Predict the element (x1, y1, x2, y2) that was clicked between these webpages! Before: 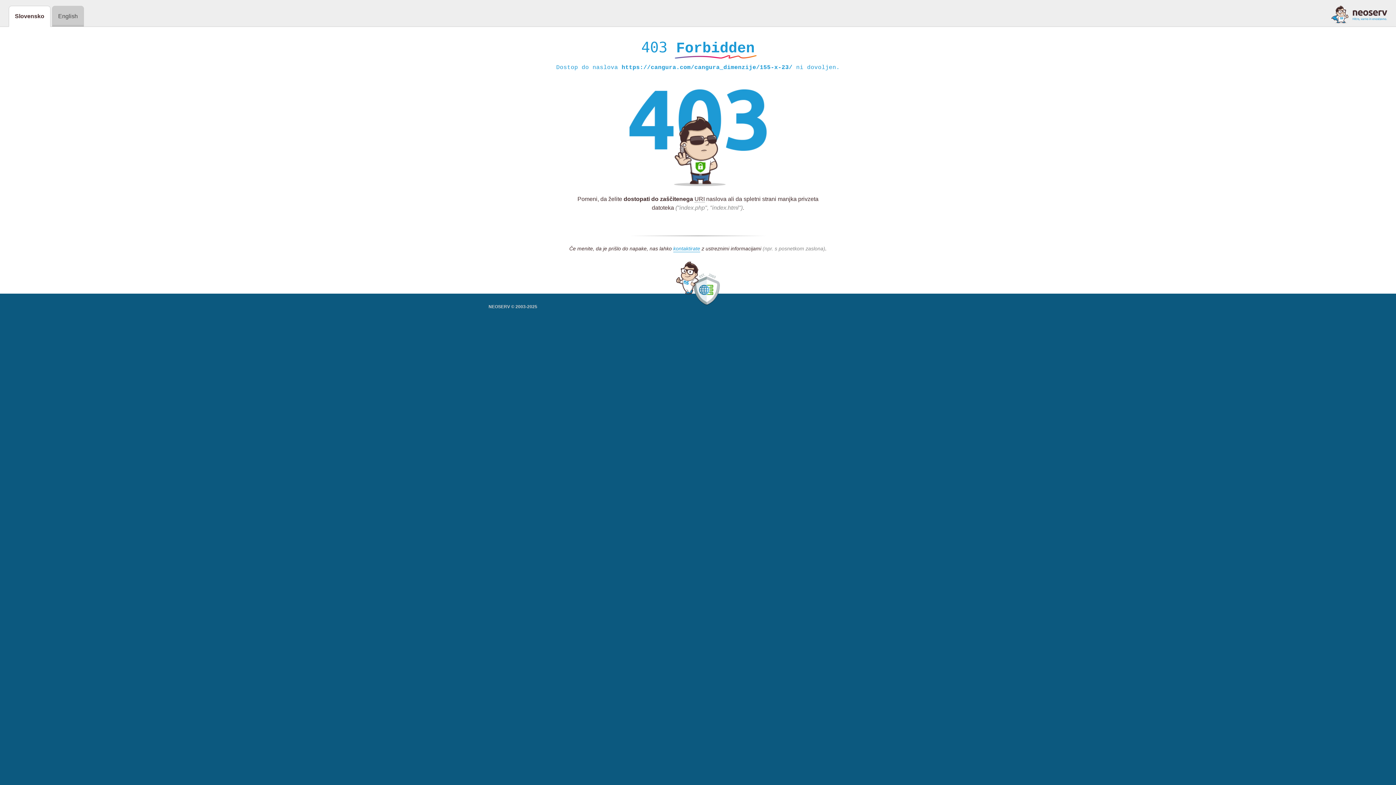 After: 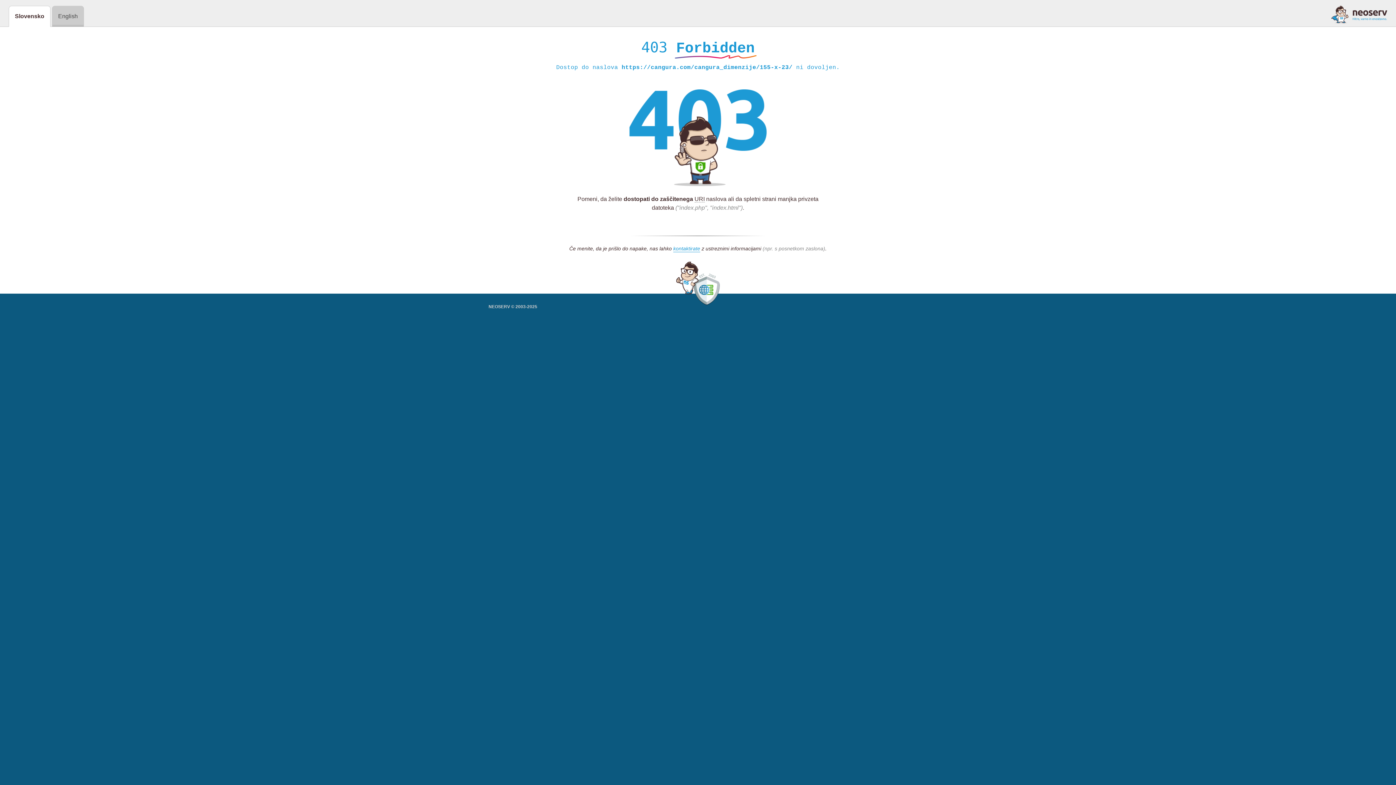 Action: bbox: (1331, 5, 1387, 23)